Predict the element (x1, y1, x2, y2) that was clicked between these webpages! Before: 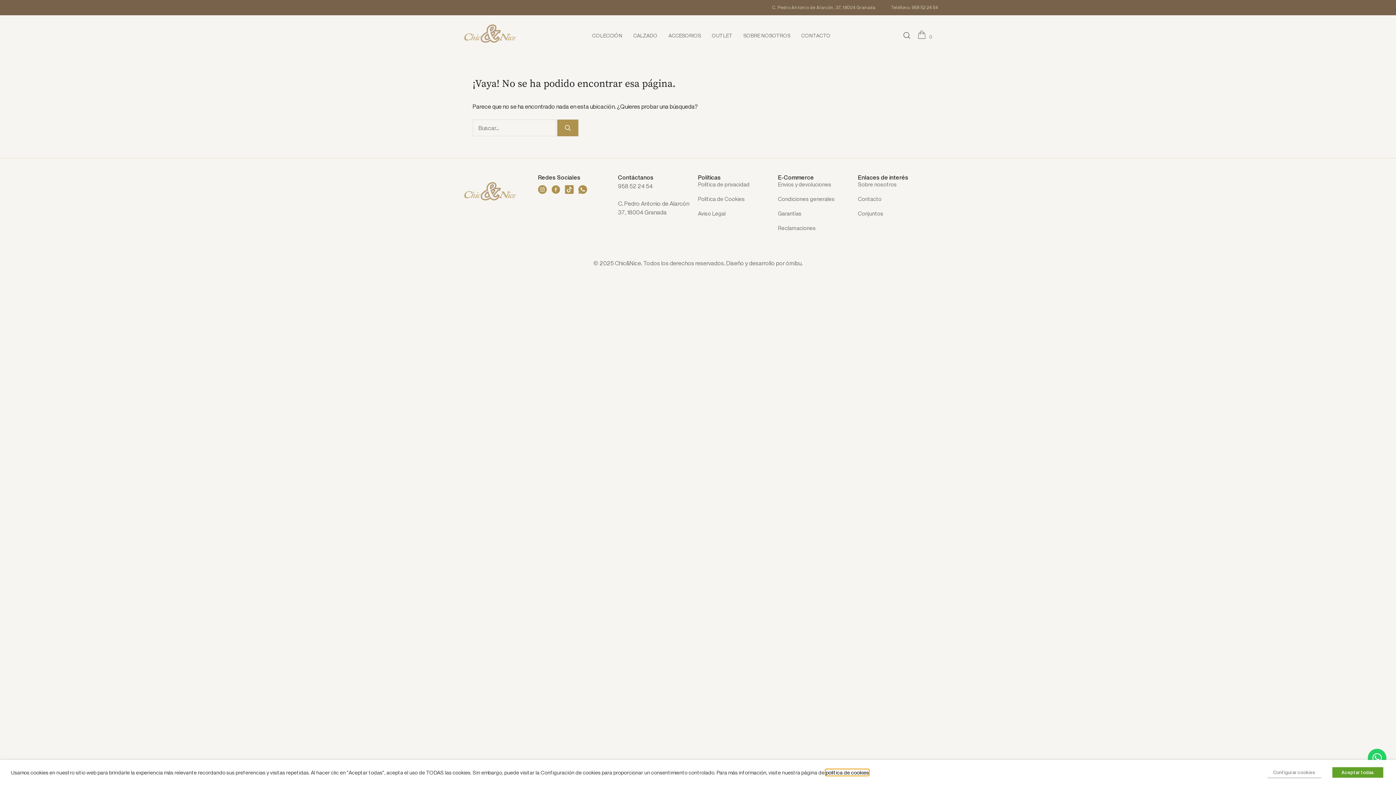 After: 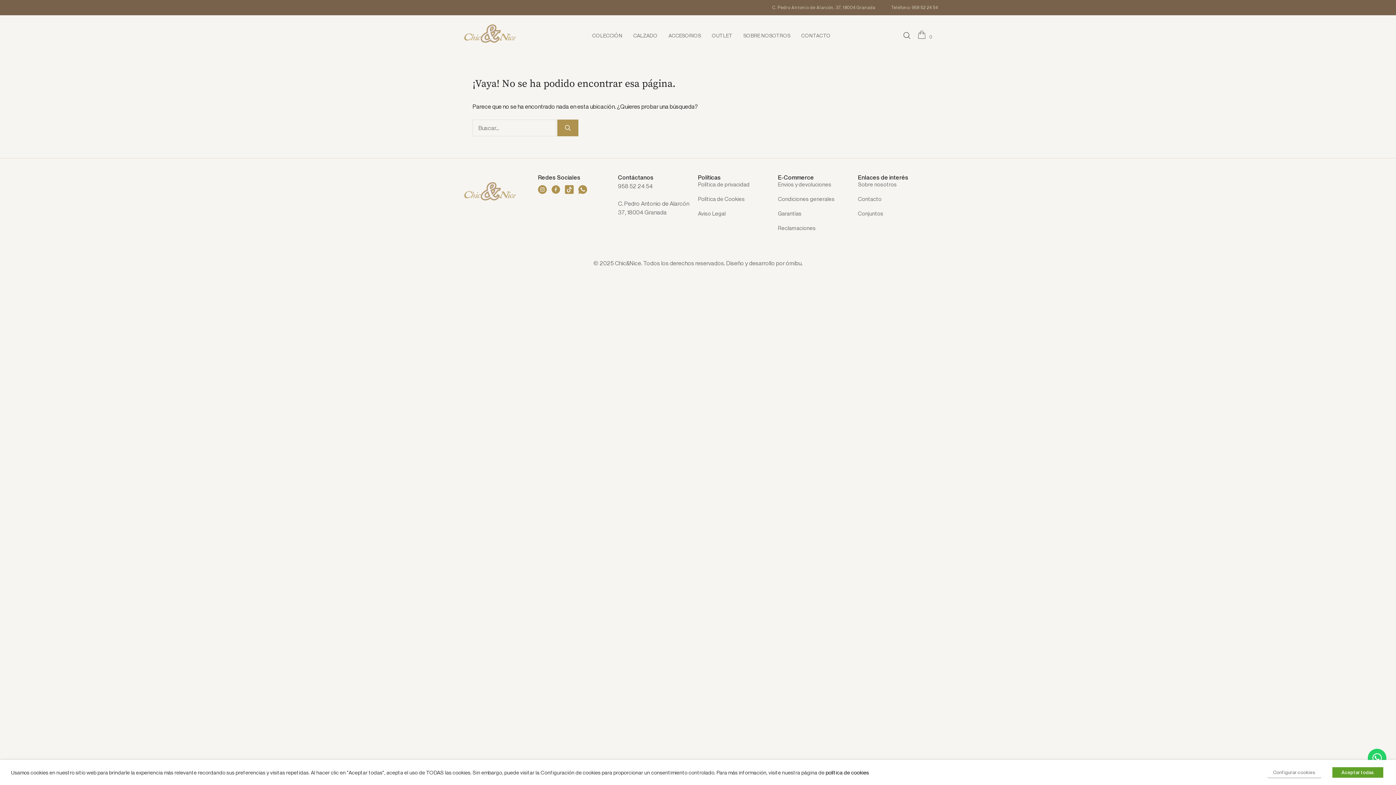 Action: label: Teléfono: 958 52 24 54 bbox: (891, 3, 938, 12)